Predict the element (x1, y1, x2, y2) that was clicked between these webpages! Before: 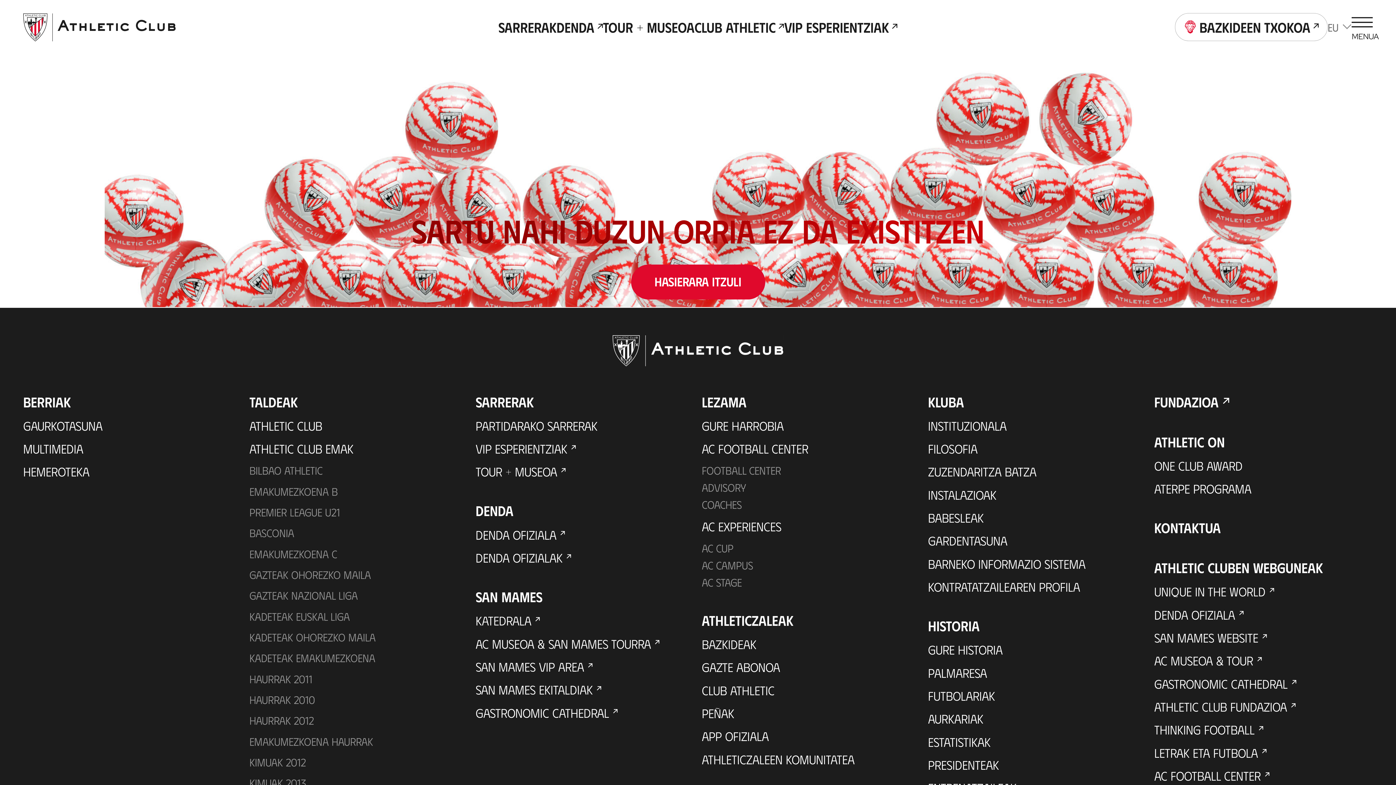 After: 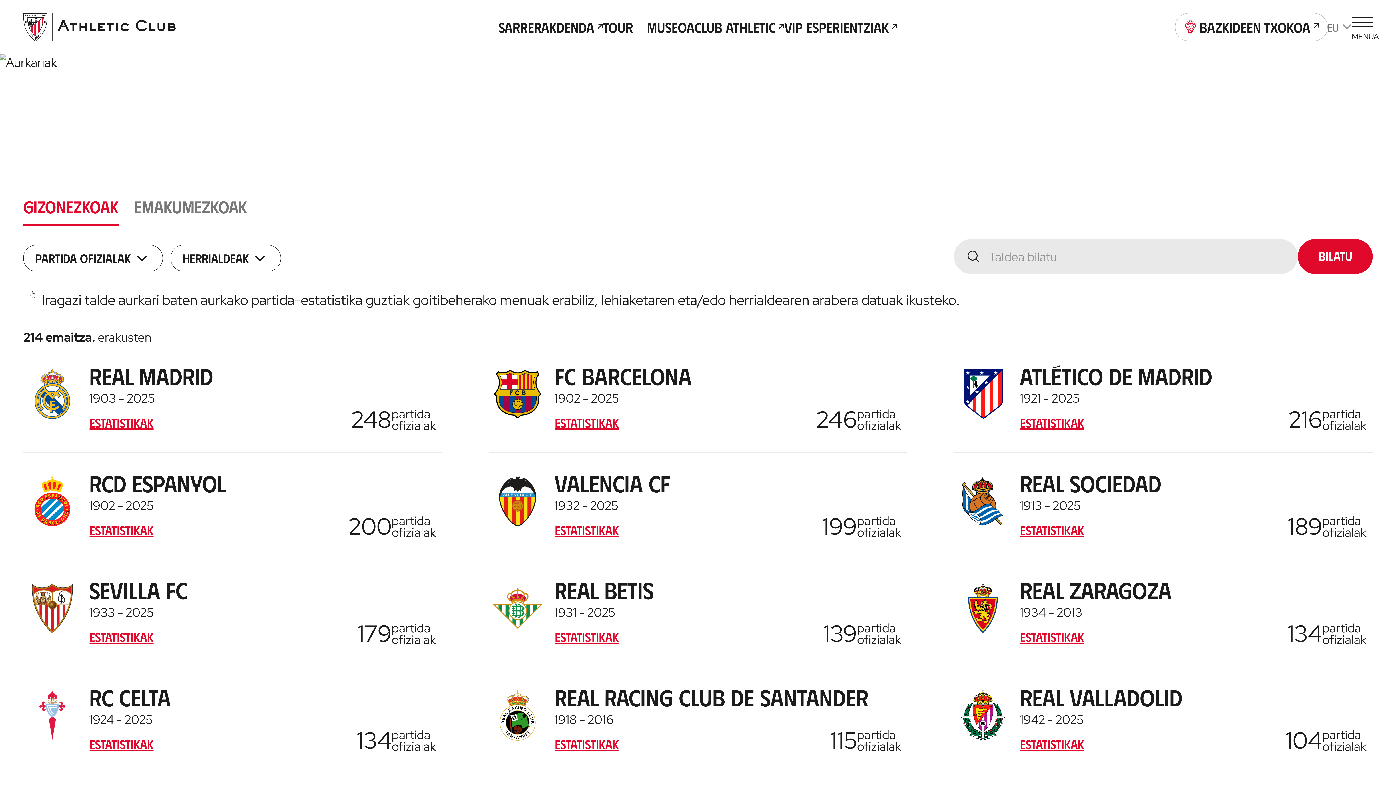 Action: label: AURKARIAK bbox: (928, 711, 1146, 726)